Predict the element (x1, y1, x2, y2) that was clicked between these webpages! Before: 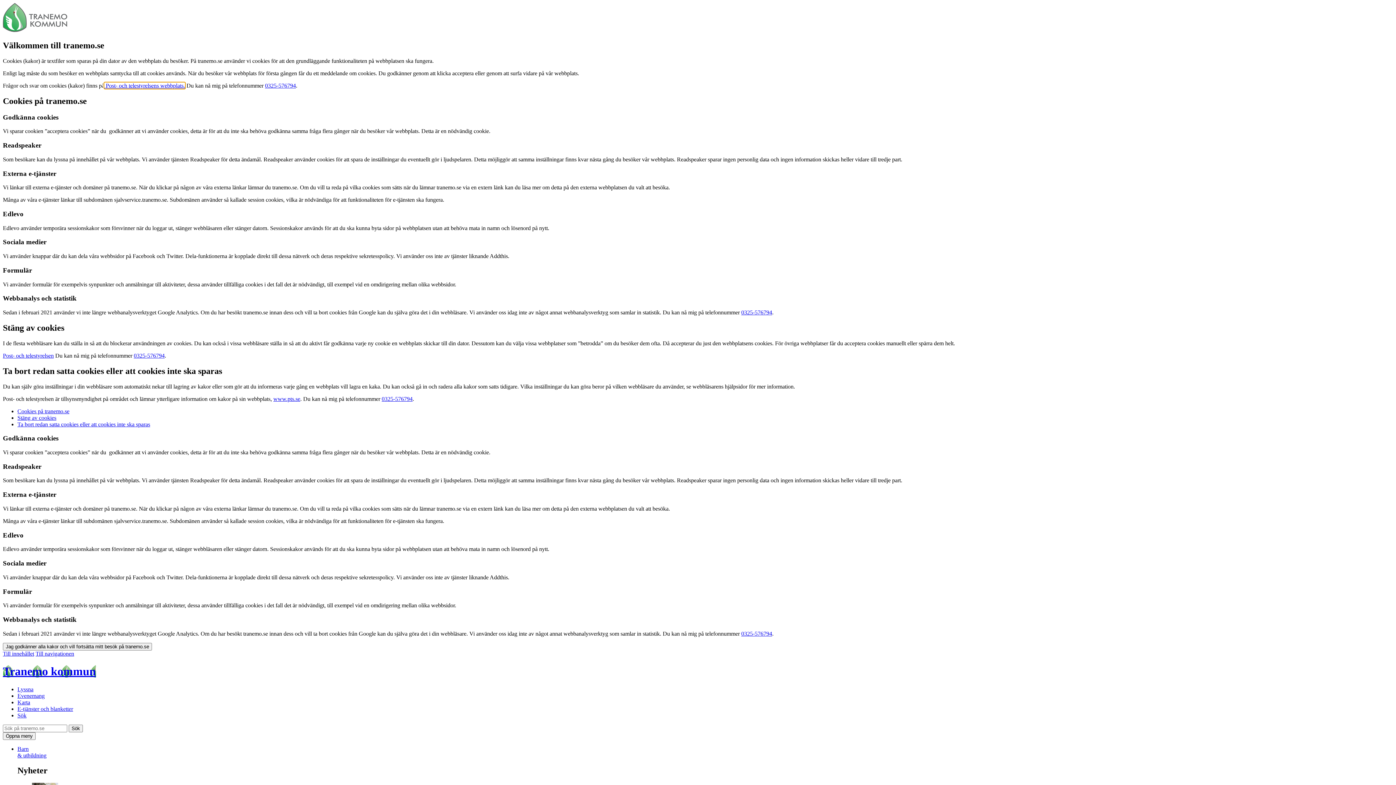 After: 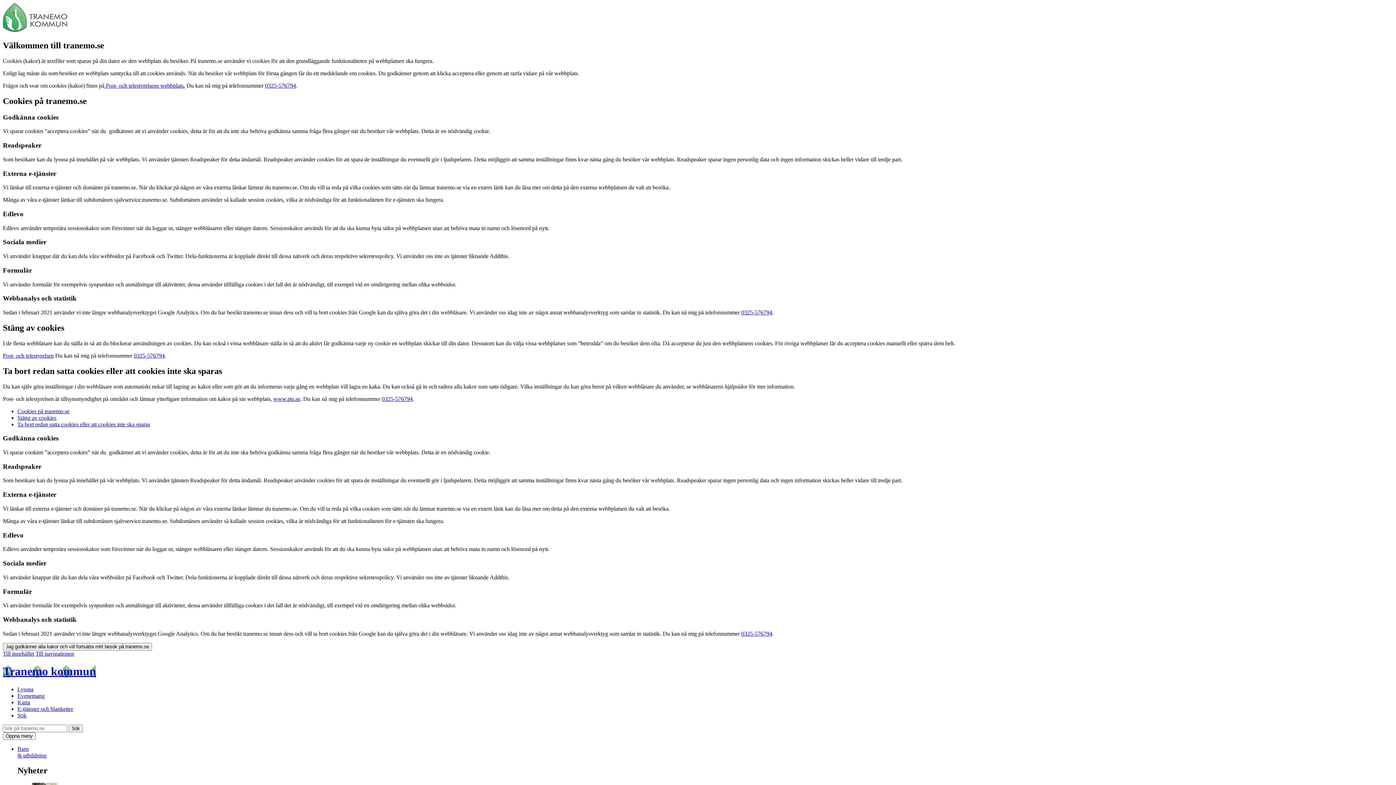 Action: label: Stäng av cookies bbox: (17, 414, 56, 420)